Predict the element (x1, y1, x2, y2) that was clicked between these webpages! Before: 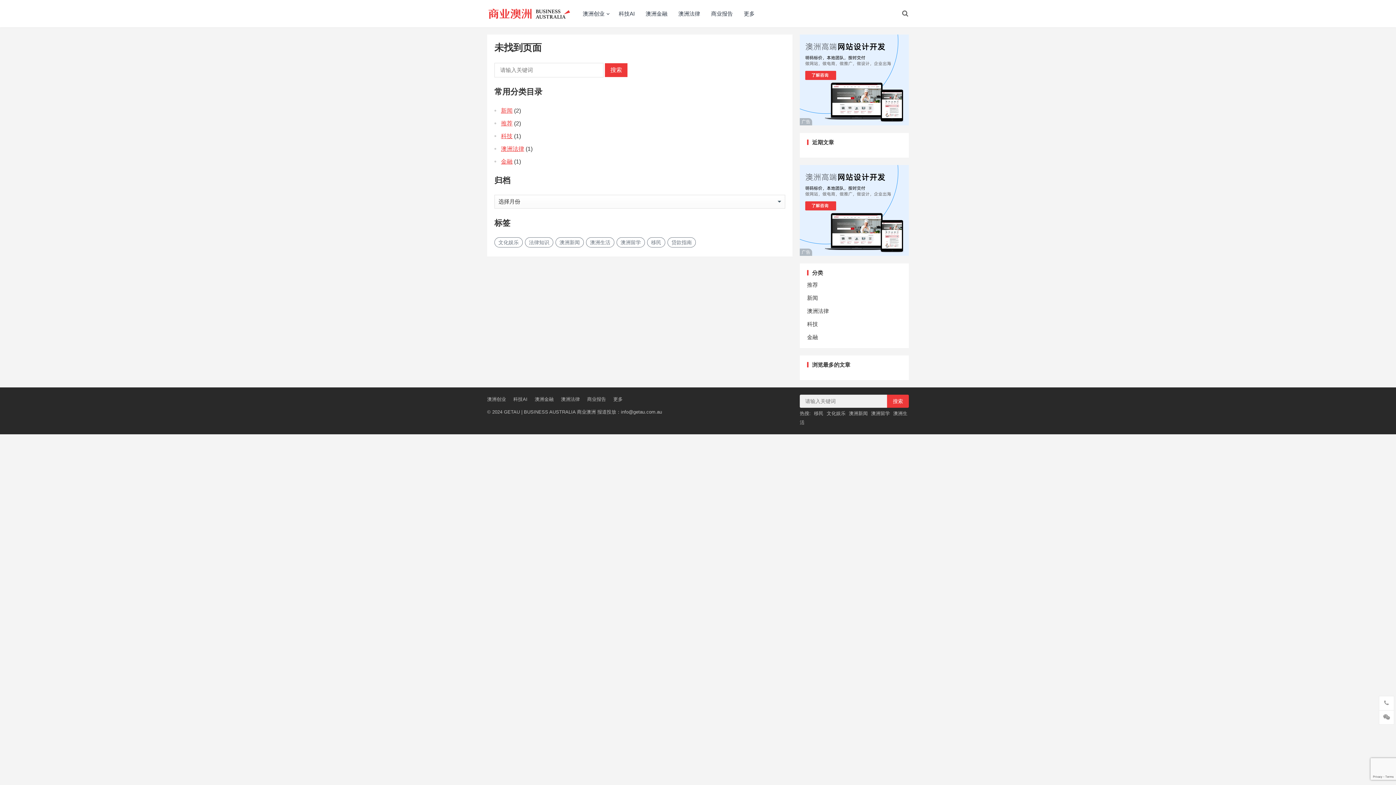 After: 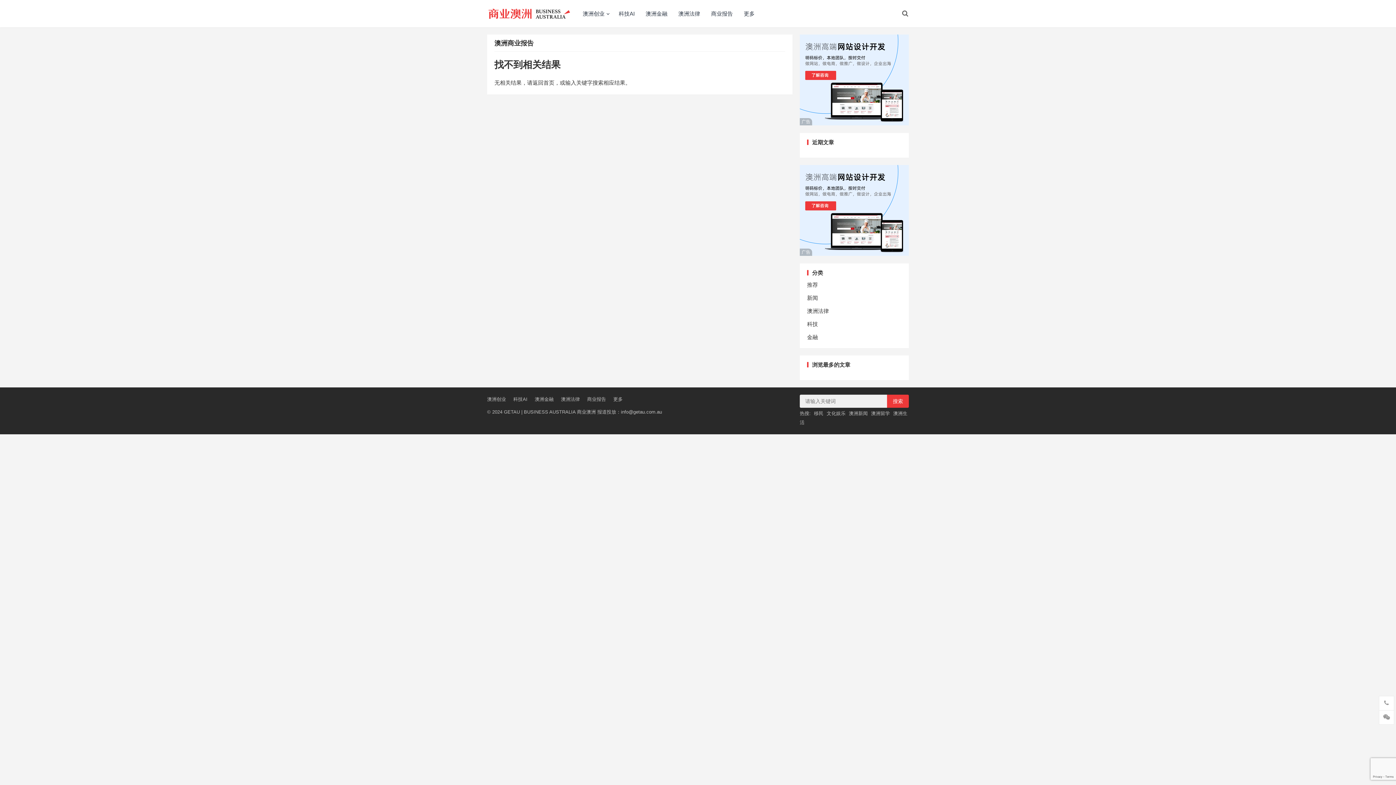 Action: bbox: (587, 396, 606, 402) label: 商业报告